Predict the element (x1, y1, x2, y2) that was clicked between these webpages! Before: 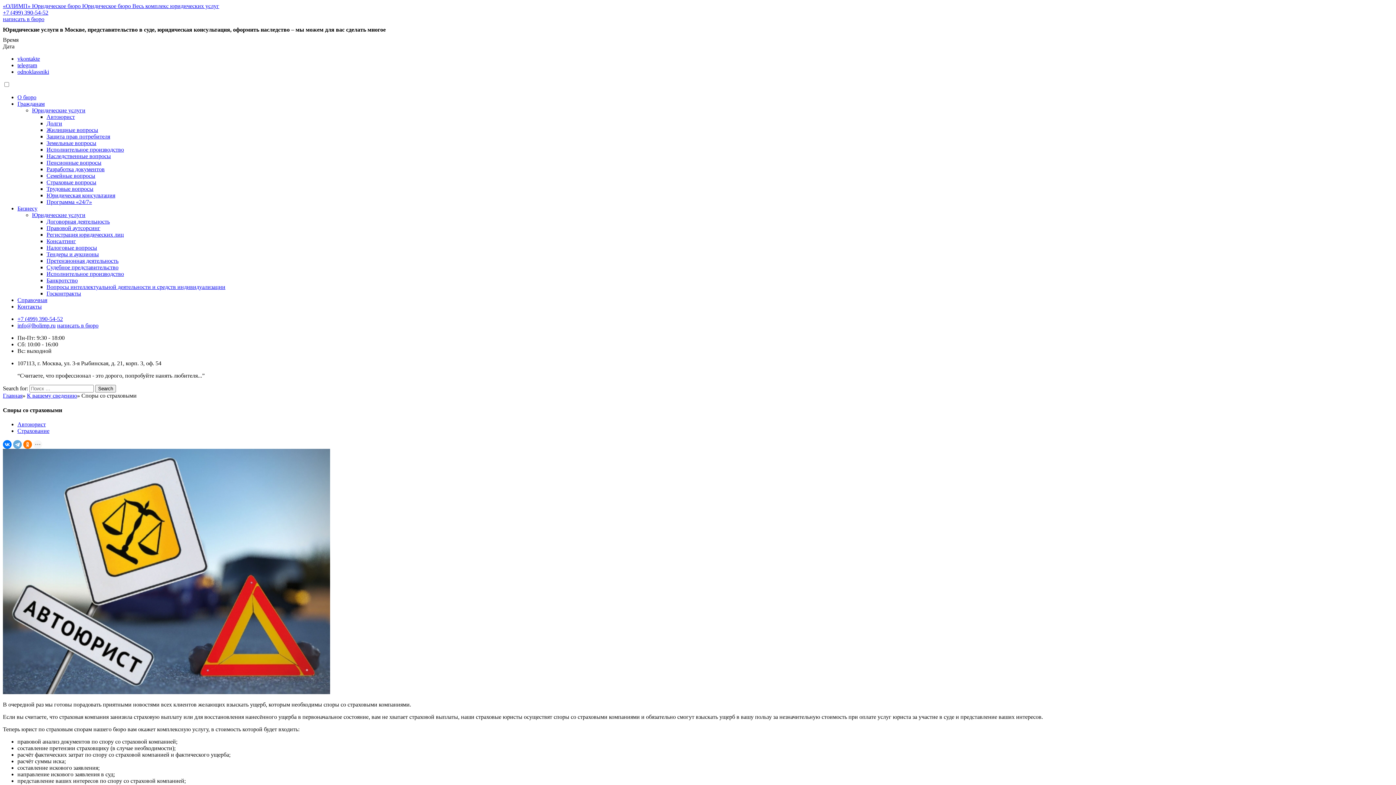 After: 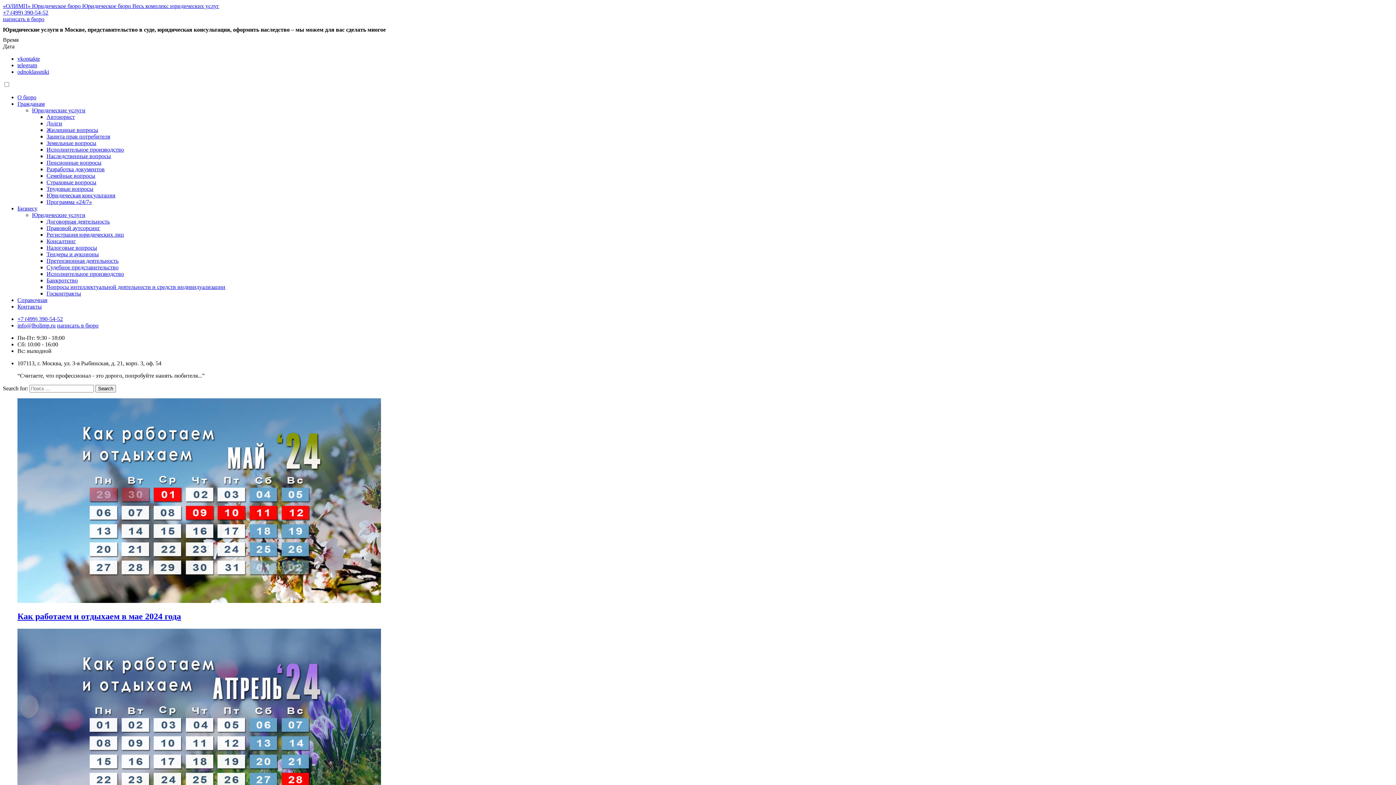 Action: label: «ОЛИМП» Юридическое бюро Юридическое бюро Весь комплекс юридических услуг bbox: (2, 2, 1393, 9)